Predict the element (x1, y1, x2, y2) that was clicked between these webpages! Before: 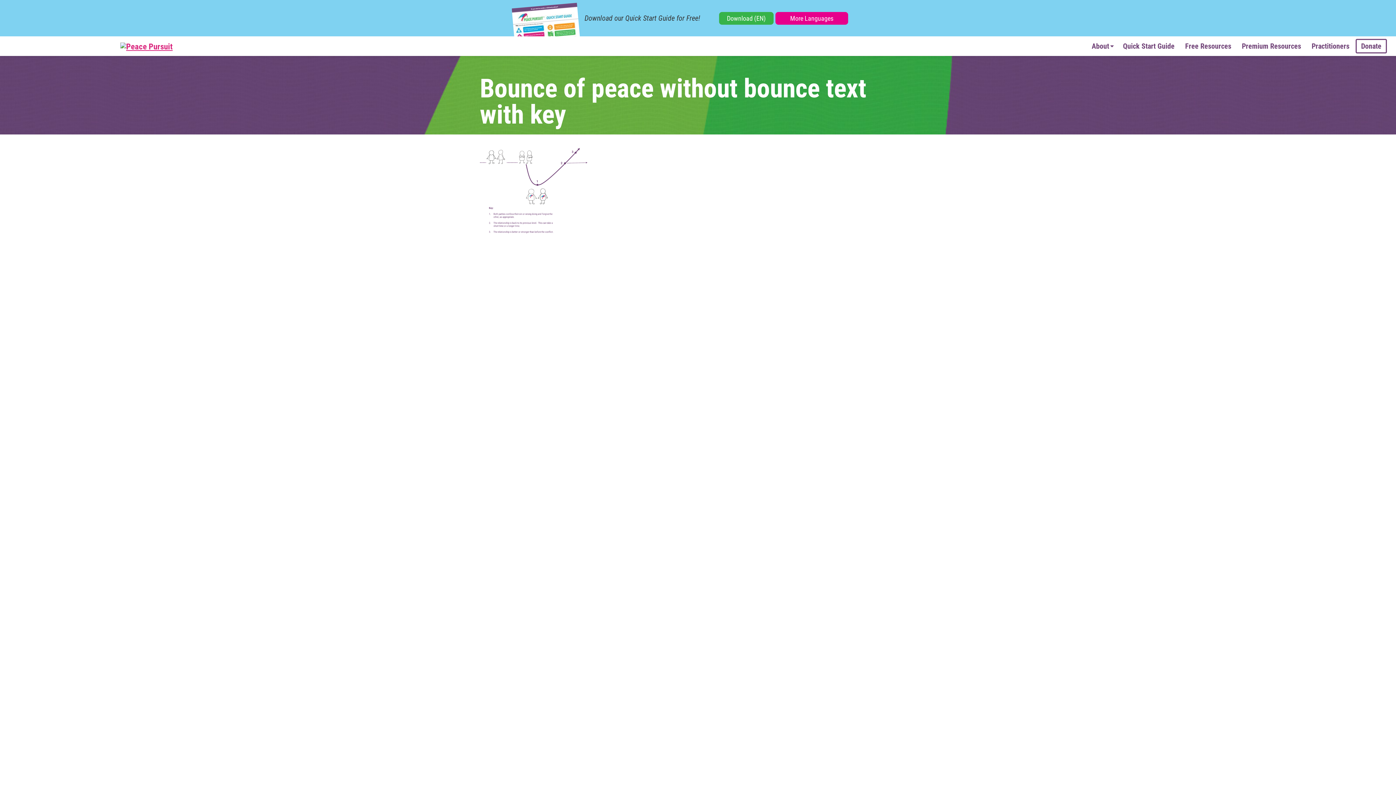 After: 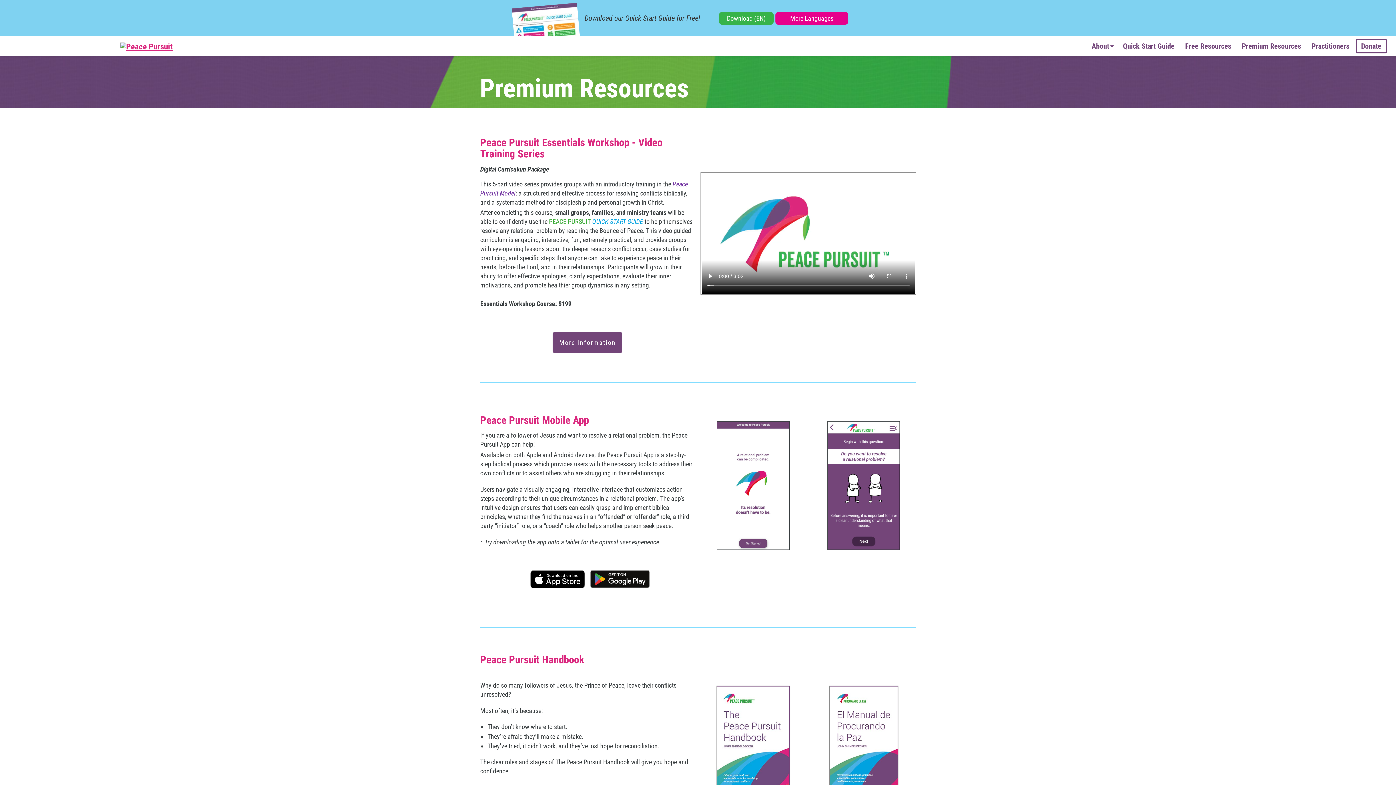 Action: label: Premium Resources bbox: (1237, 40, 1305, 52)